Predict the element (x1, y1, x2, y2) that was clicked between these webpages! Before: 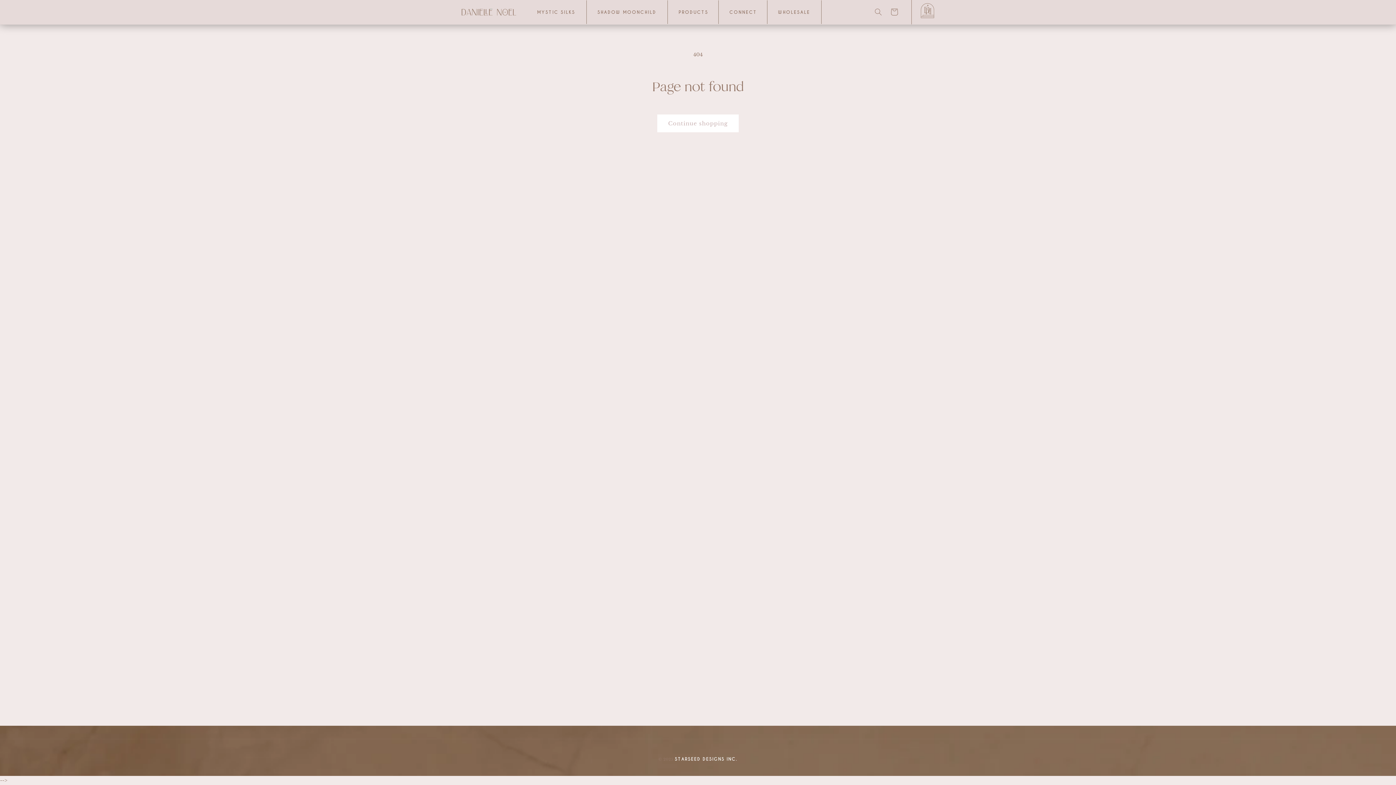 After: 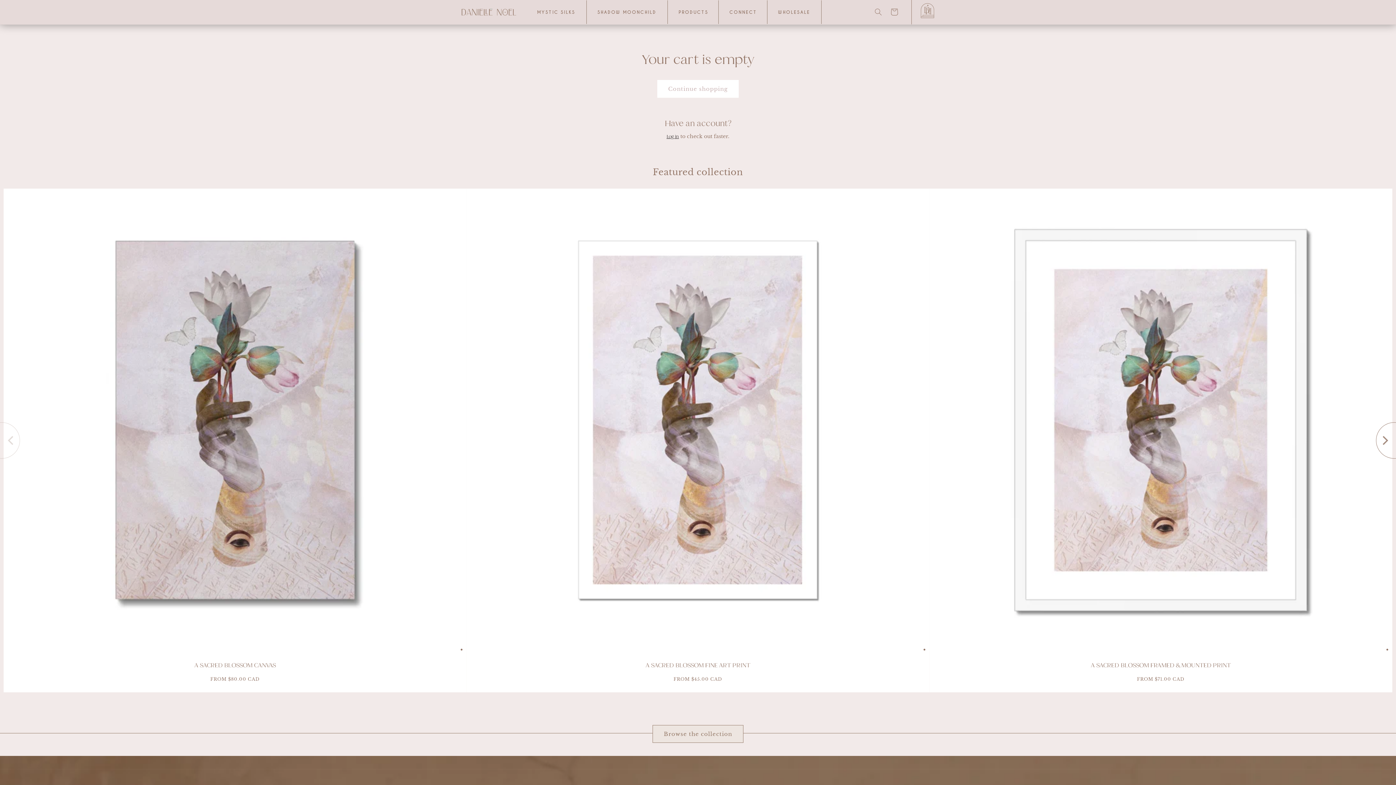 Action: label: Cart bbox: (886, 0, 902, 24)